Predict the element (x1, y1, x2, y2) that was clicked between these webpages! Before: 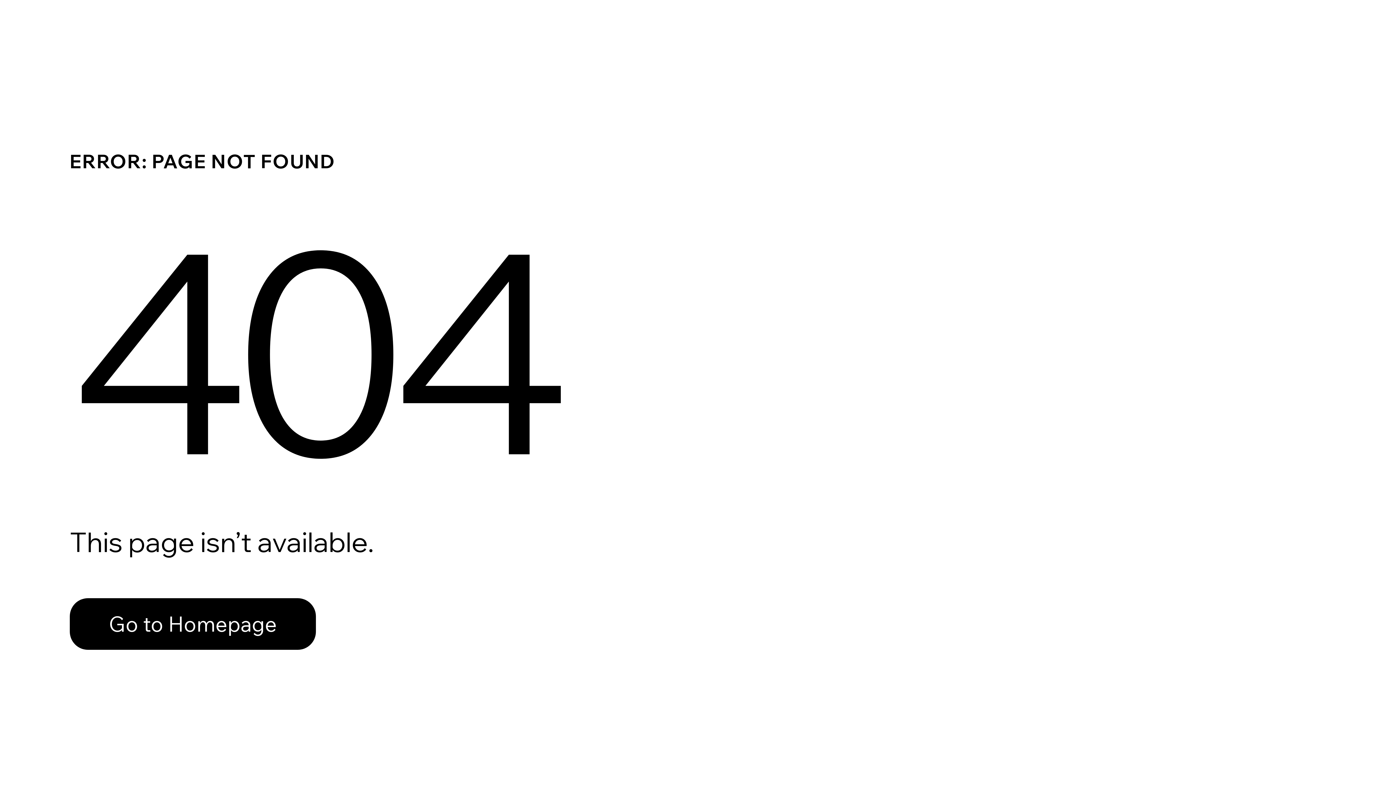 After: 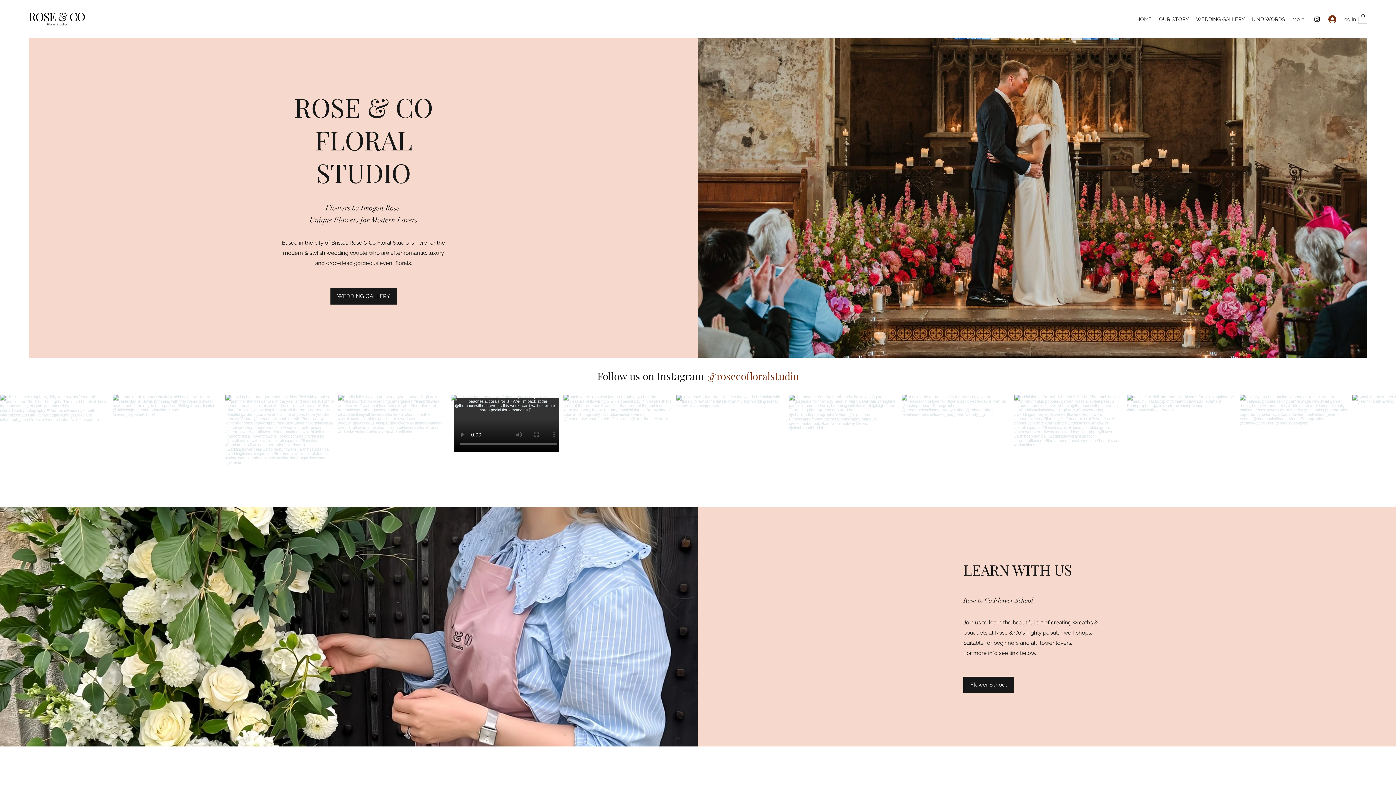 Action: bbox: (69, 582, 768, 659) label: Go to Homepage